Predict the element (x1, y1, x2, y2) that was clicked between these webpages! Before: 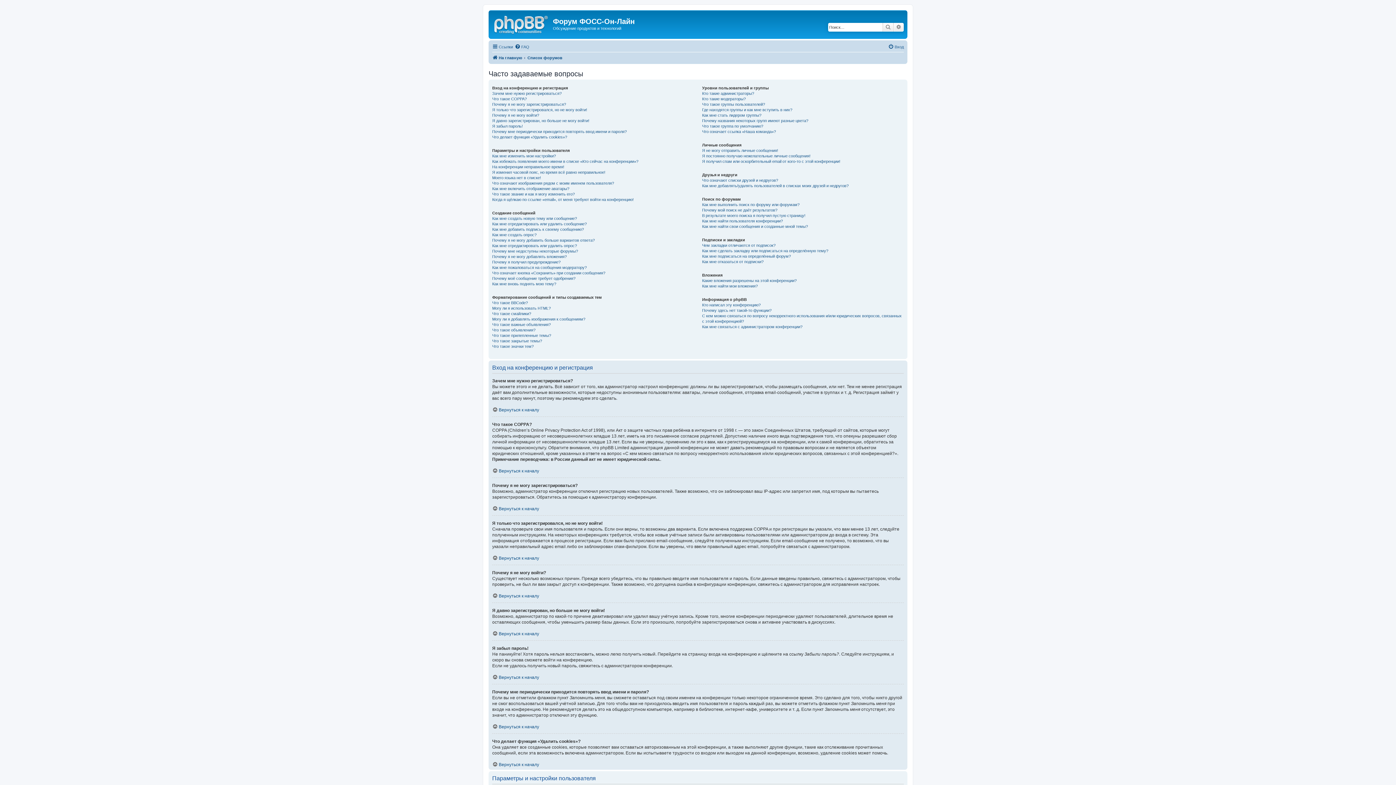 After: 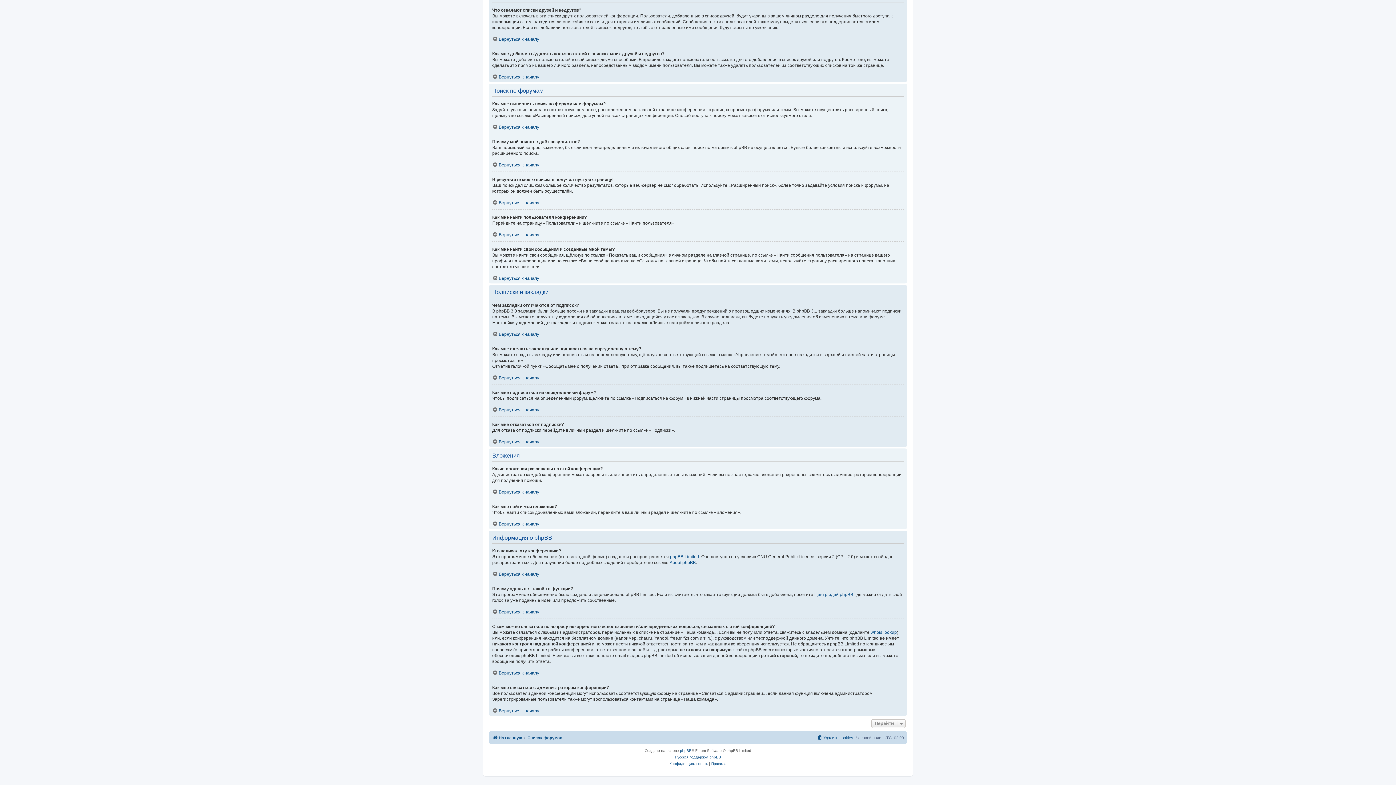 Action: label: Как мне выполнить поиск по форуму или форумам? bbox: (702, 202, 799, 207)